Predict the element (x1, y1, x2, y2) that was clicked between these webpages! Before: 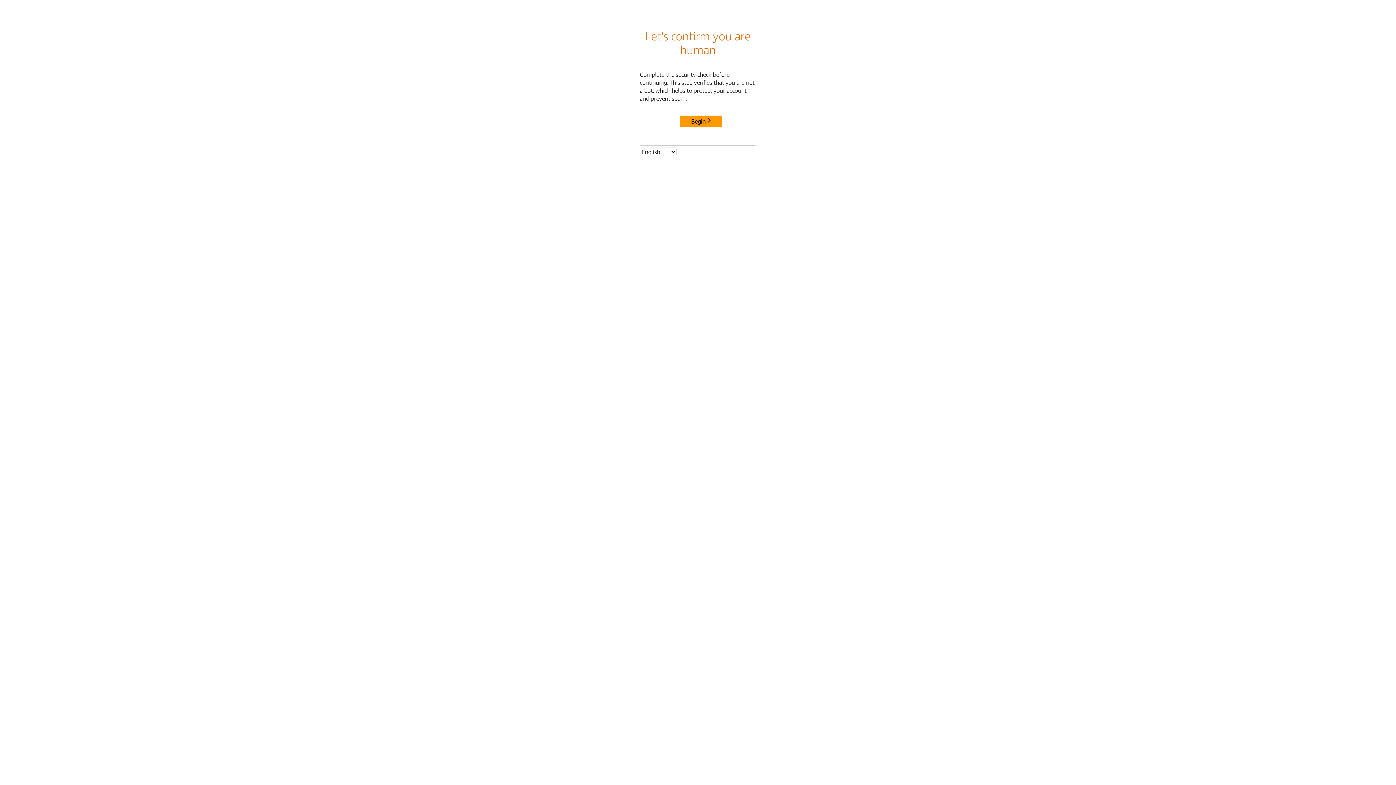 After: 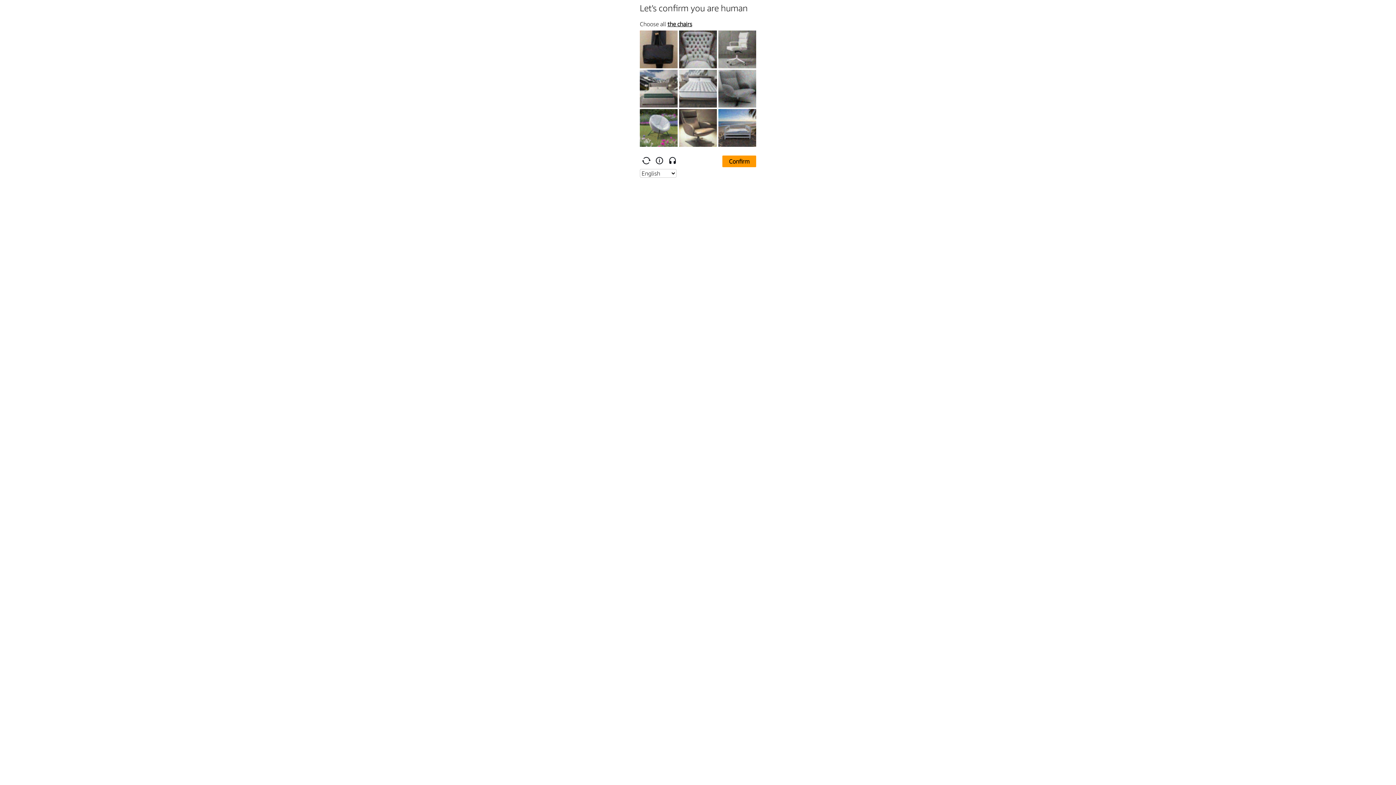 Action: bbox: (680, 115, 722, 127) label: Begin